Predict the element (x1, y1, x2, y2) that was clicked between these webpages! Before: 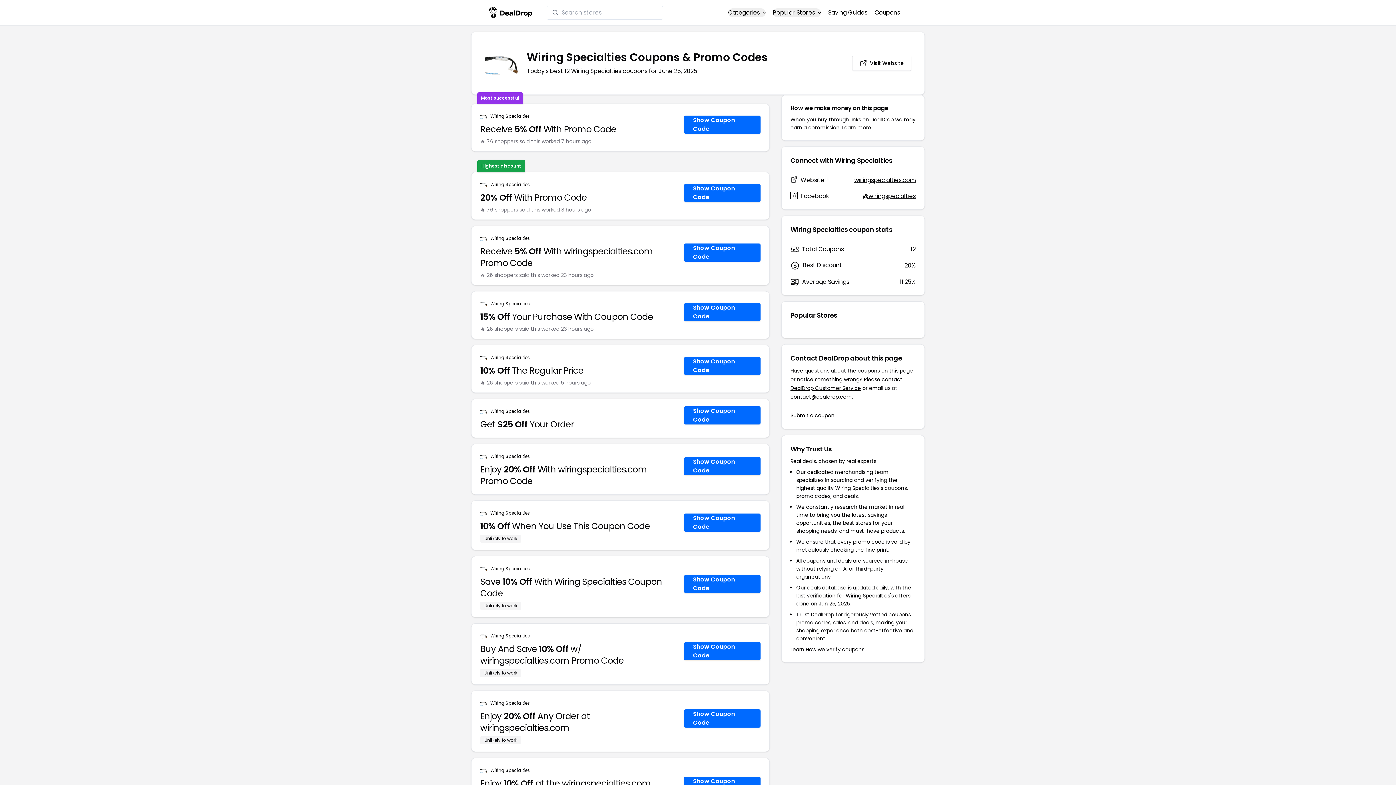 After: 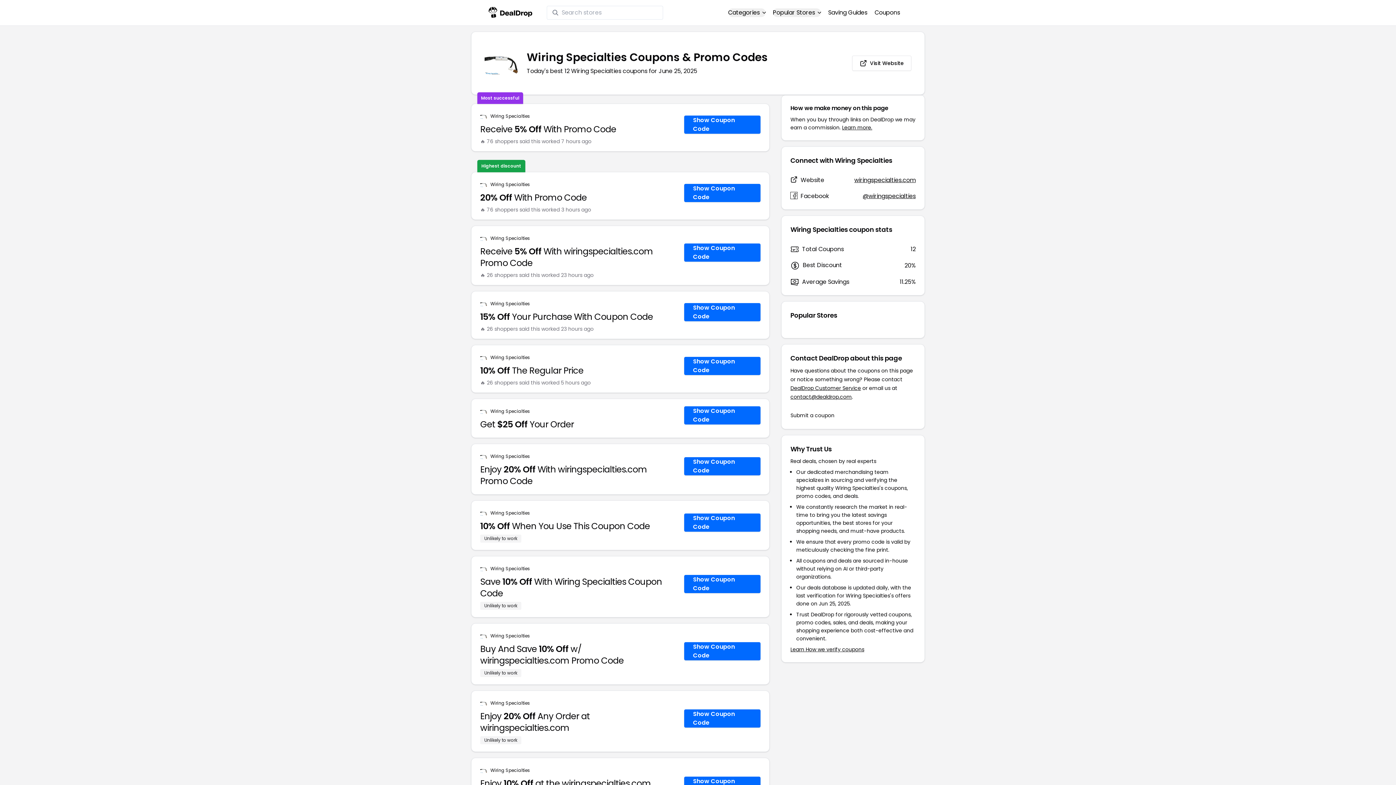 Action: label: Wiring Specialties bbox: (490, 408, 530, 414)